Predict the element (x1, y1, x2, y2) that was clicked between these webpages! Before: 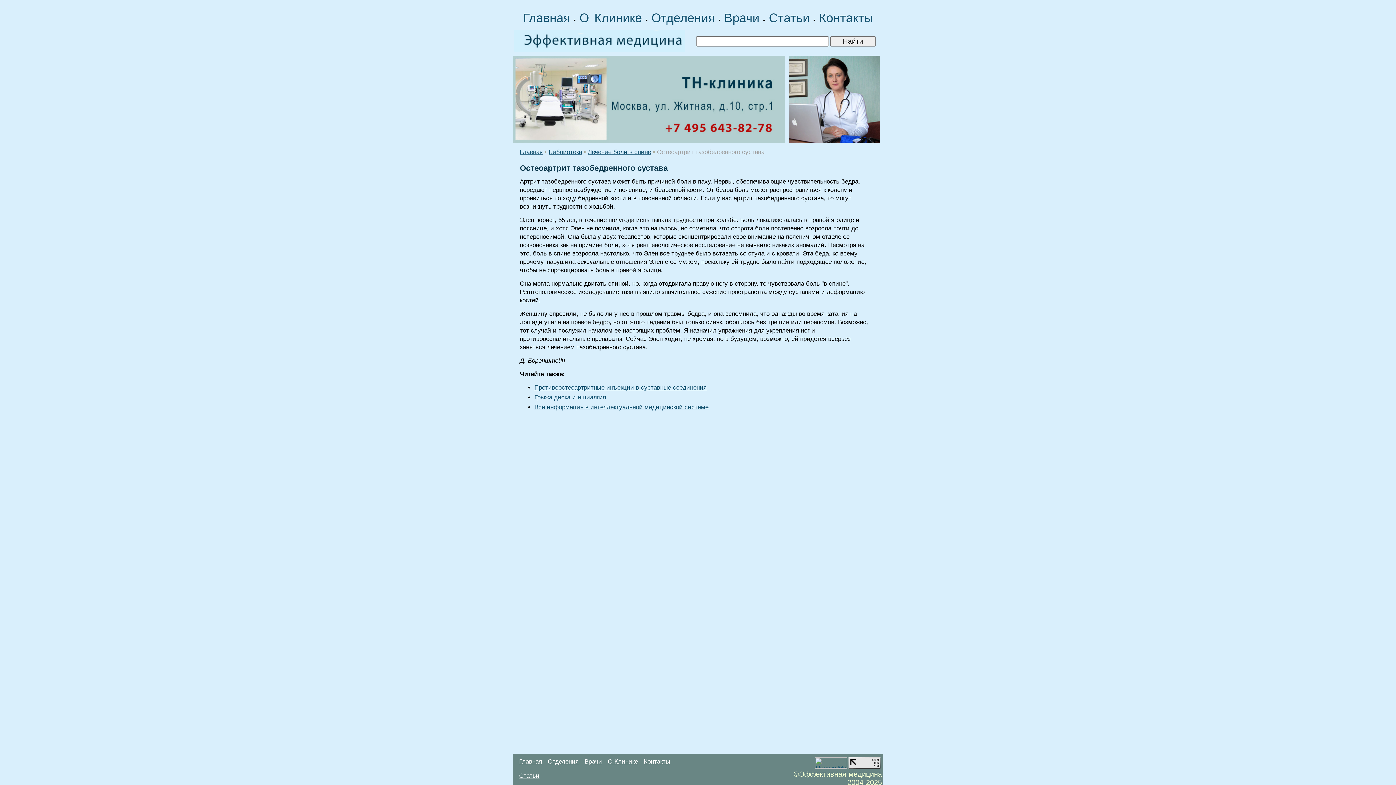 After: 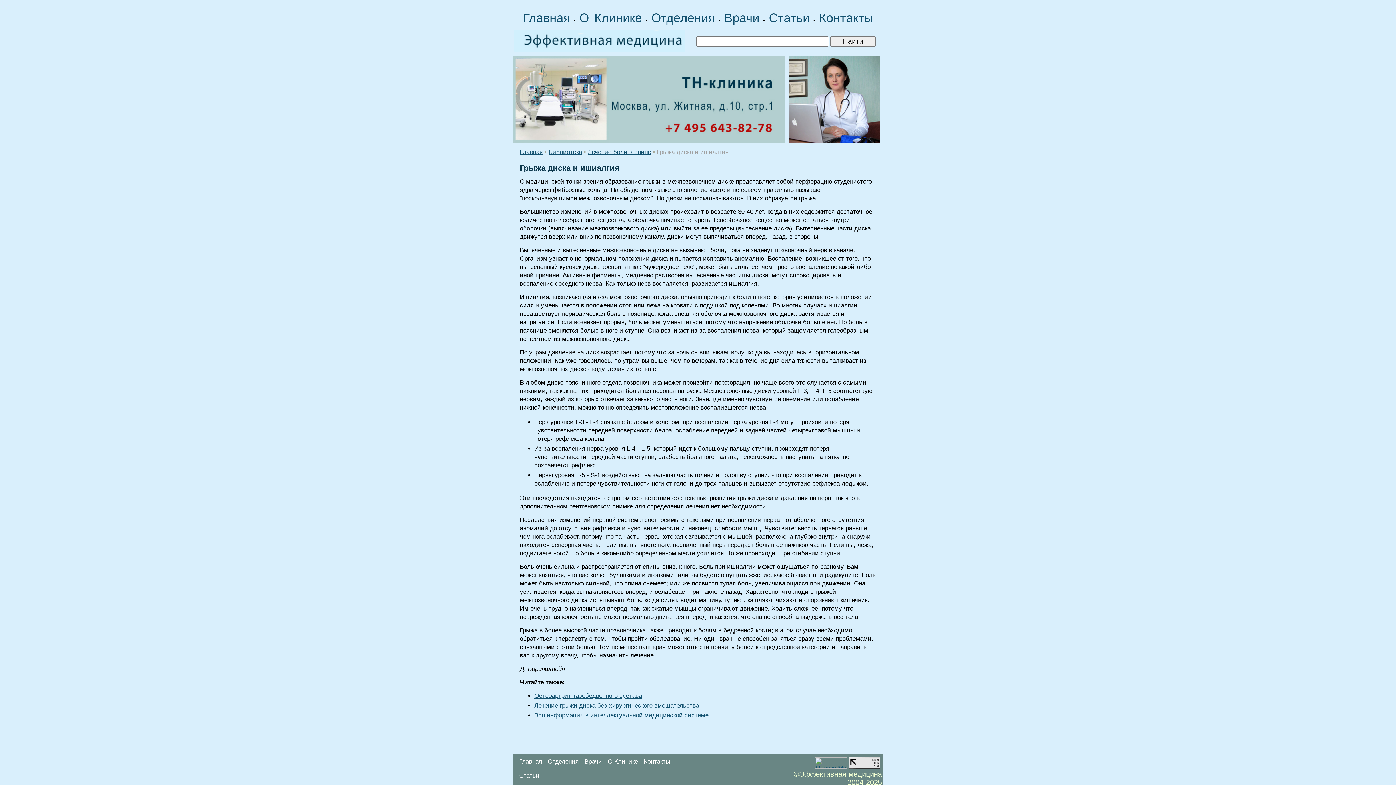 Action: bbox: (534, 394, 606, 401) label: Грыжа диска и ишиалгия